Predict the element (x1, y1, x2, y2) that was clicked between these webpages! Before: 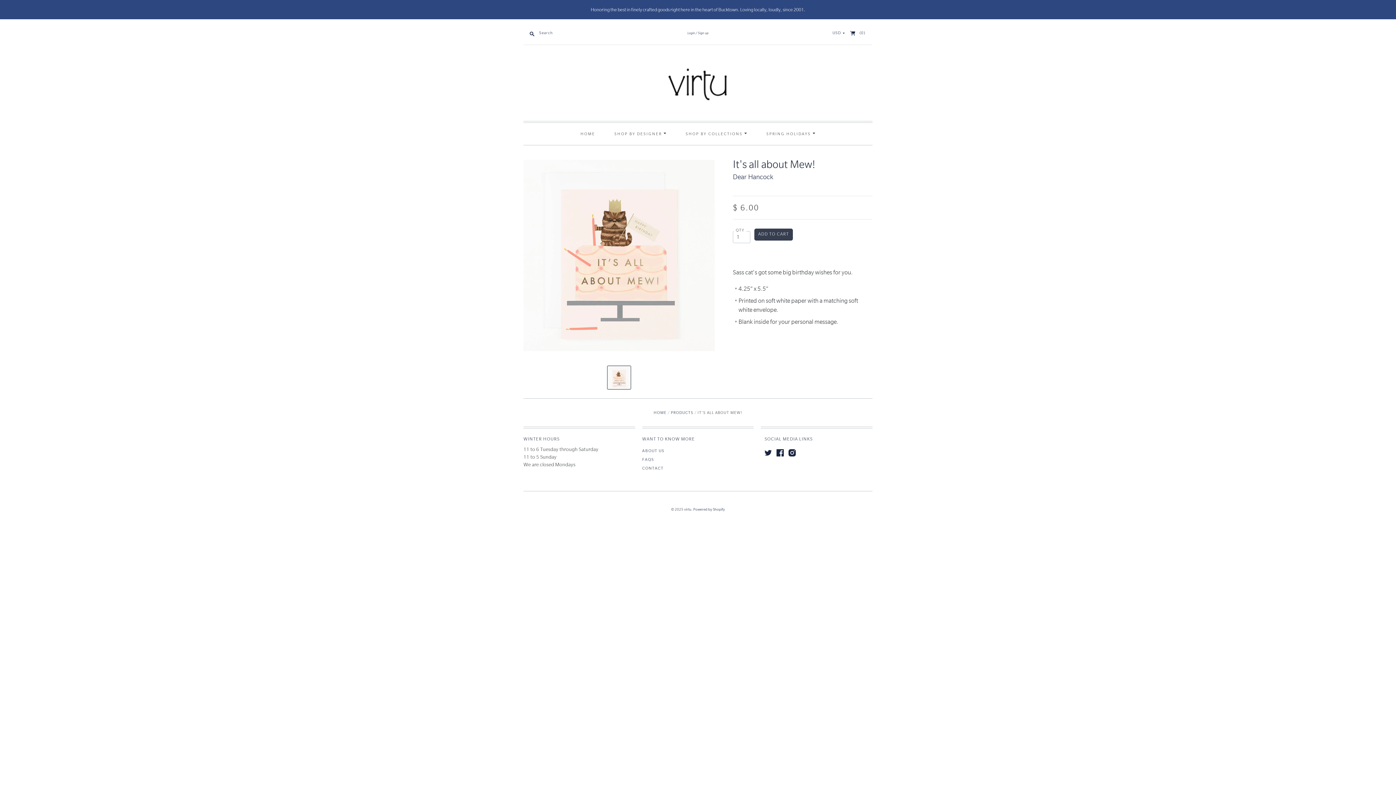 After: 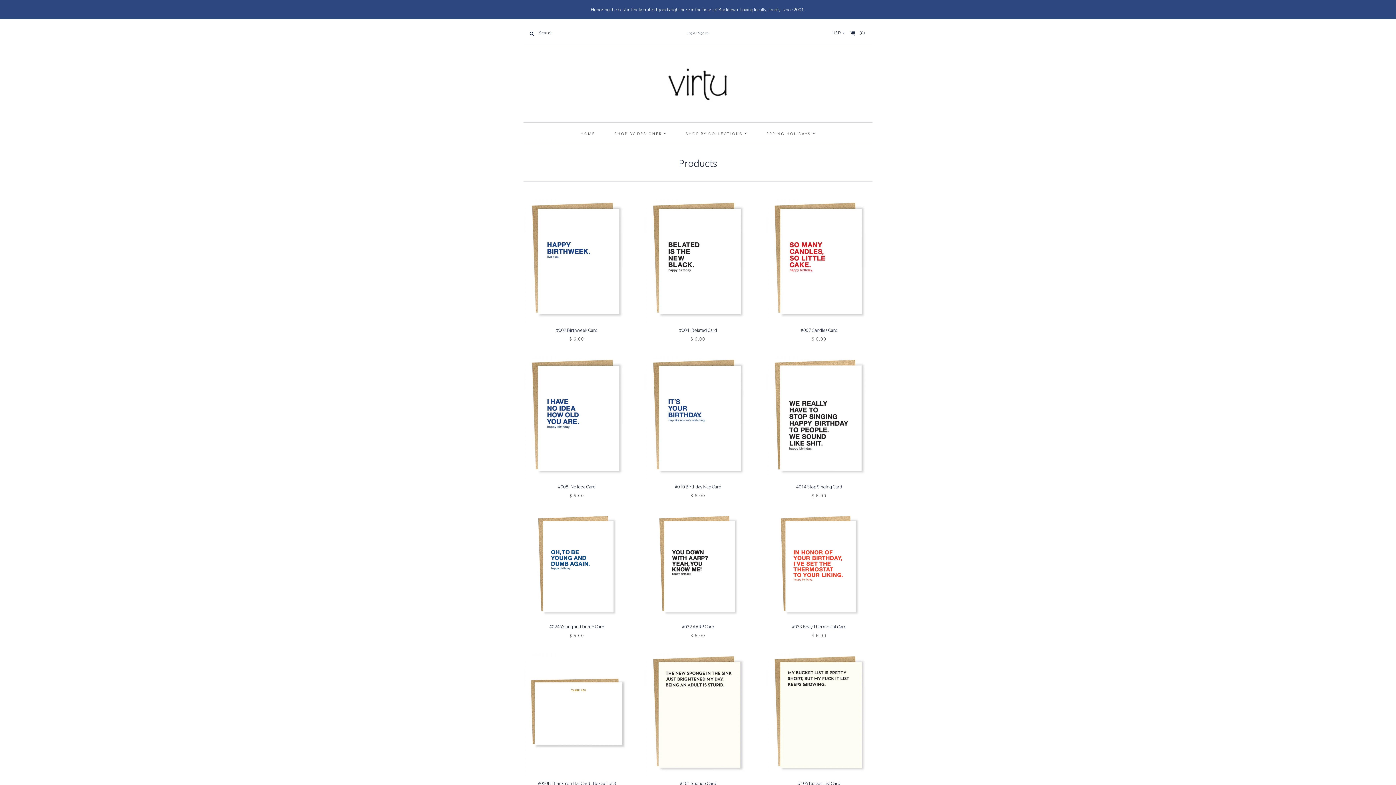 Action: bbox: (670, 410, 693, 415) label: PRODUCTS